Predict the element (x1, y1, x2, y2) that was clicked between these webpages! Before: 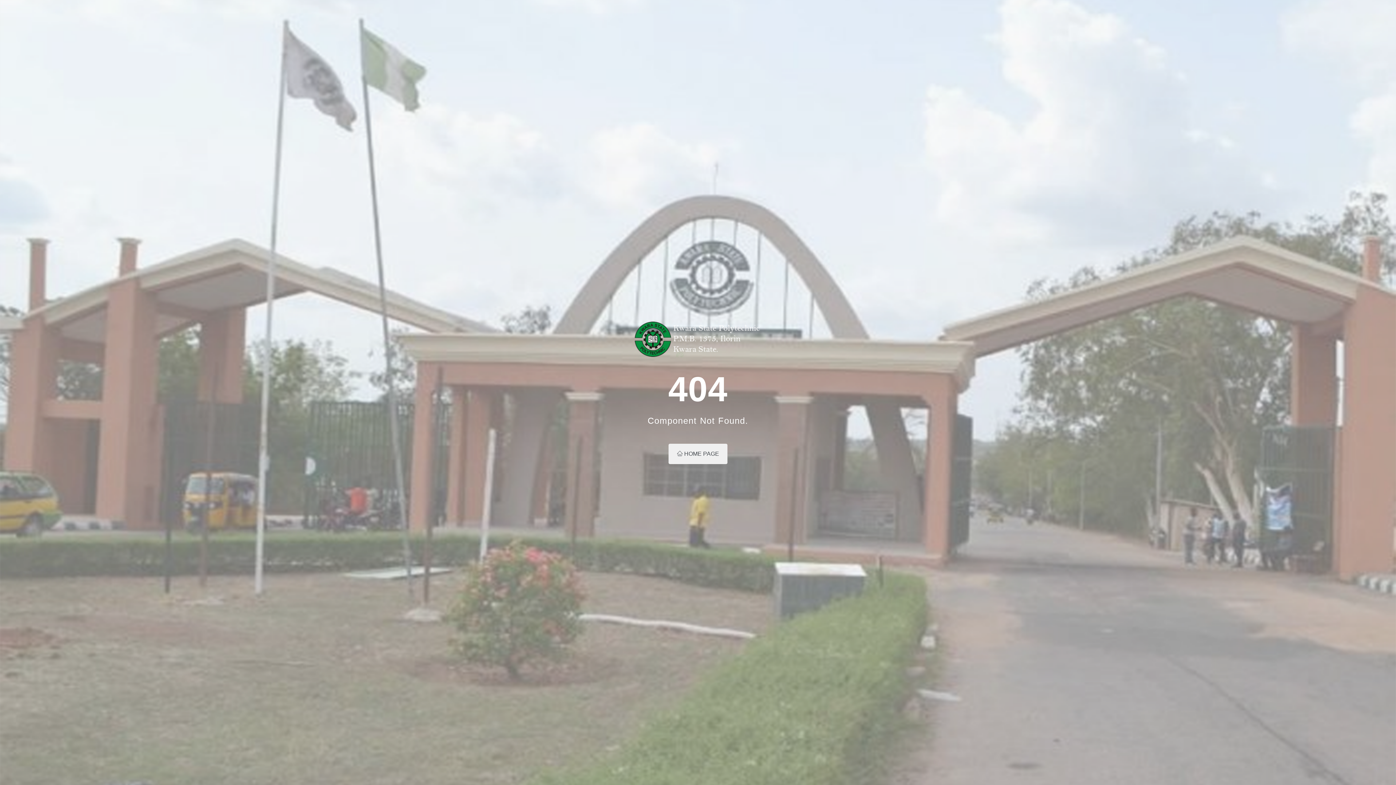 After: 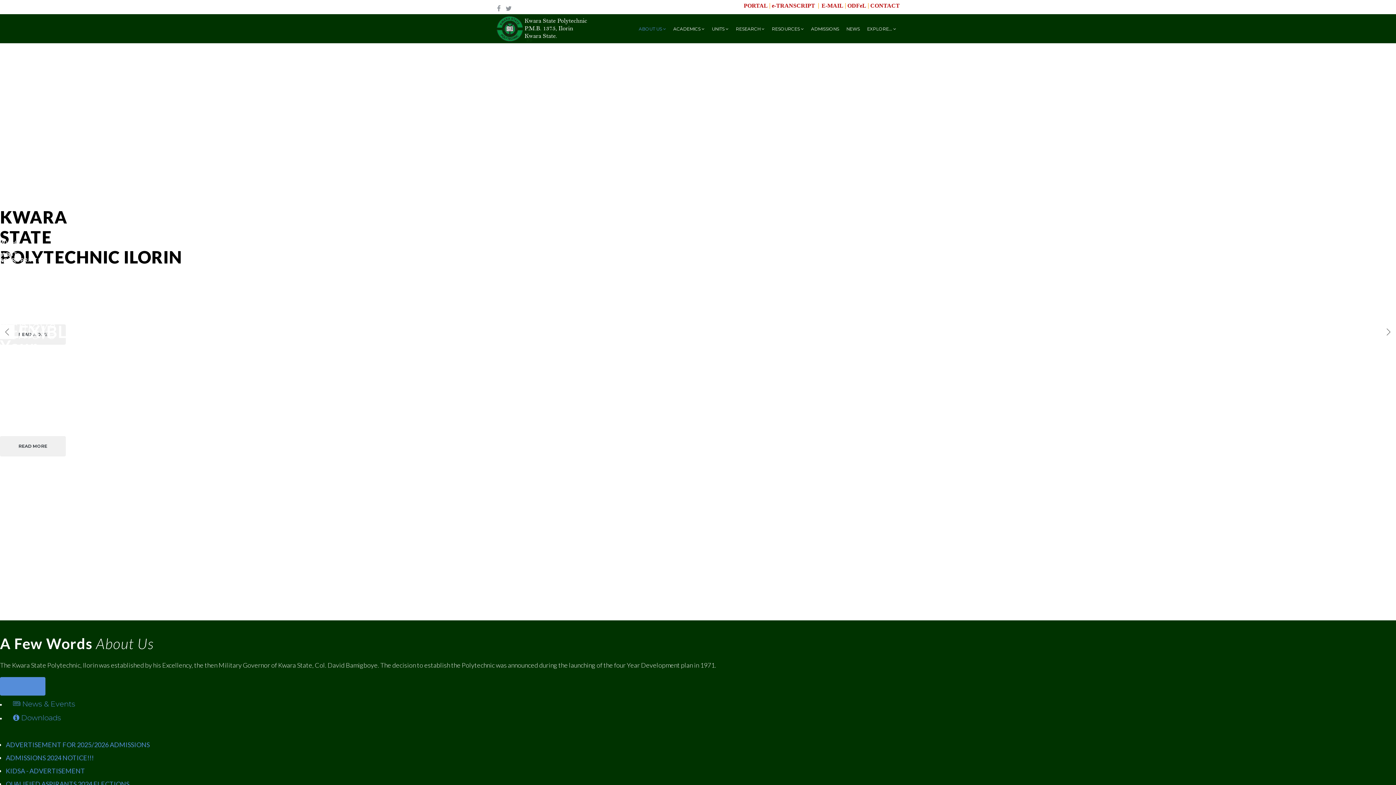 Action: bbox: (634, 341, 762, 347)